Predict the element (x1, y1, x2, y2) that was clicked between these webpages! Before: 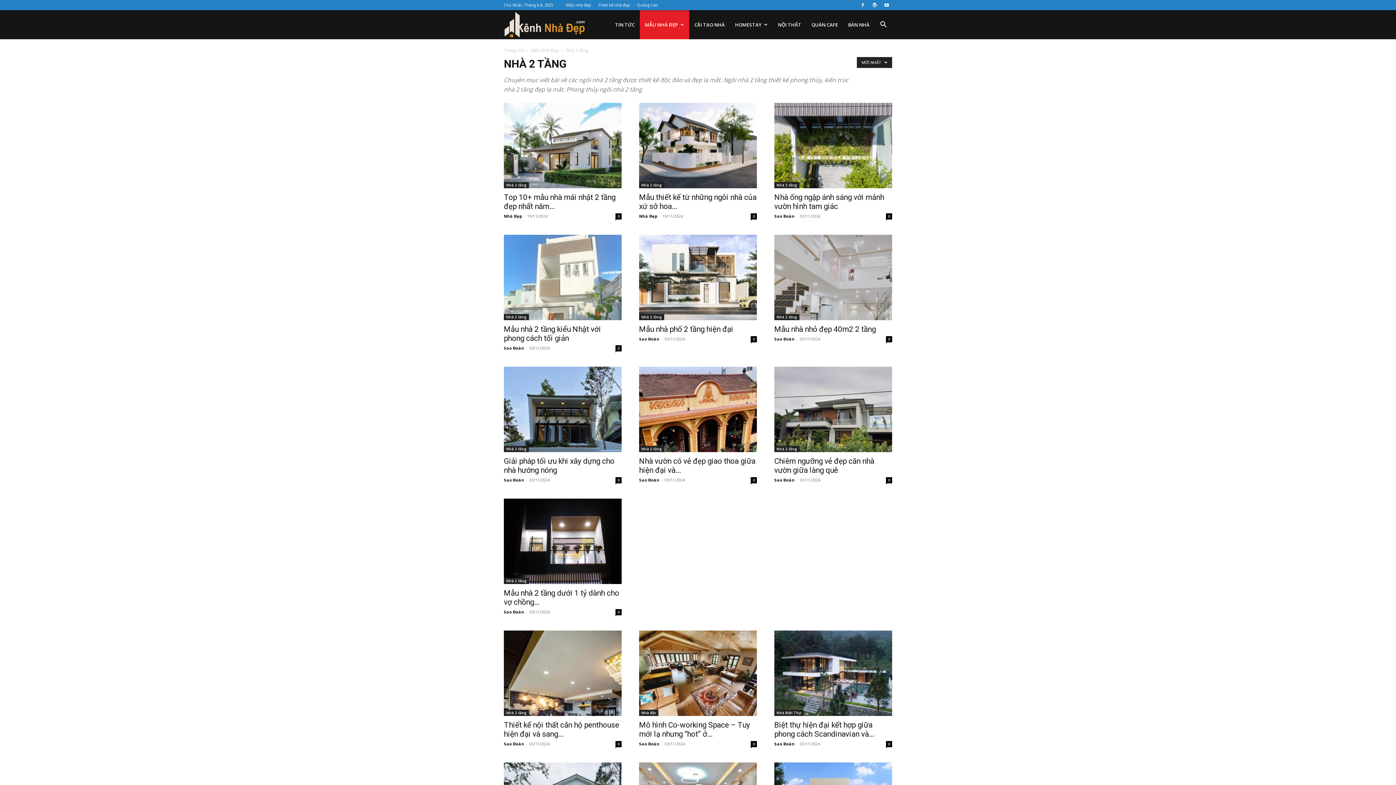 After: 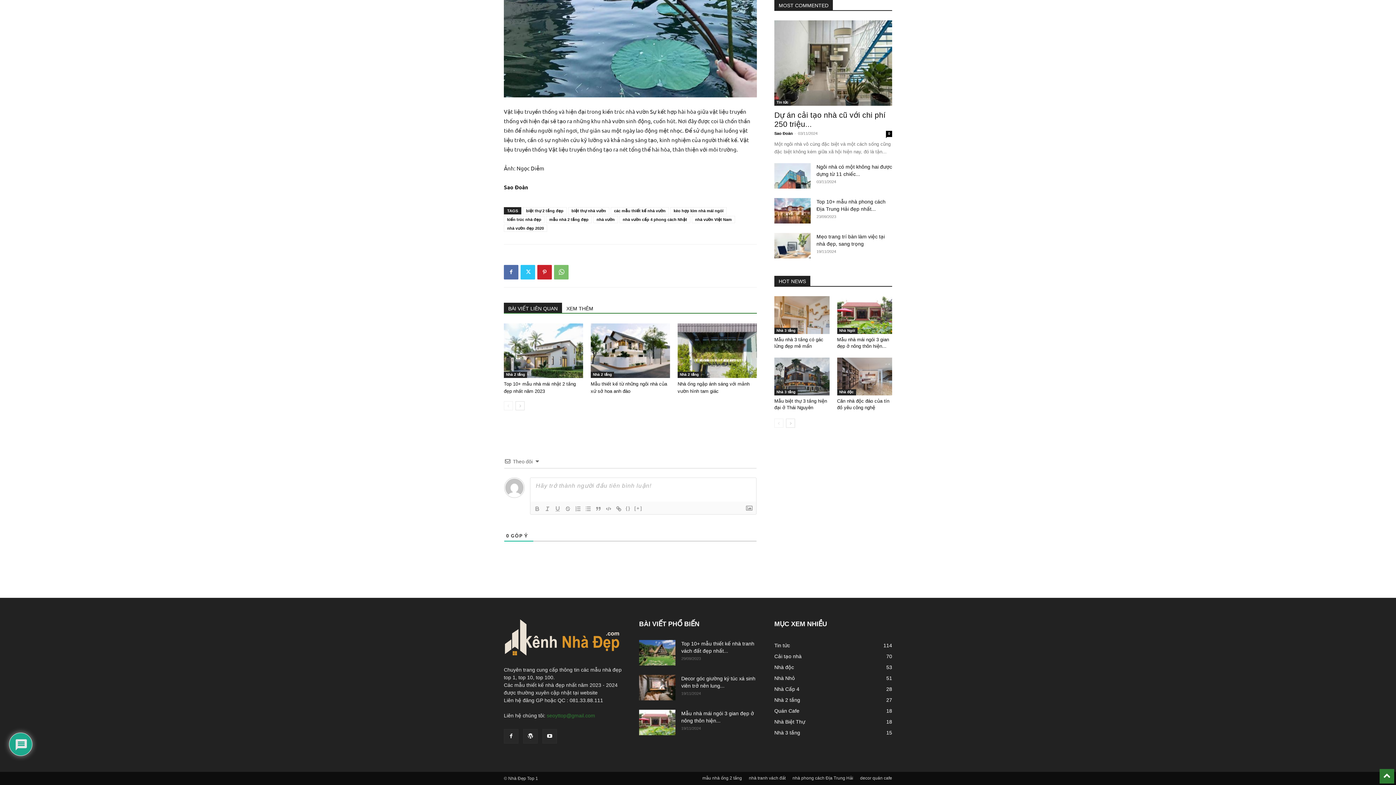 Action: label: 0 bbox: (750, 477, 757, 483)